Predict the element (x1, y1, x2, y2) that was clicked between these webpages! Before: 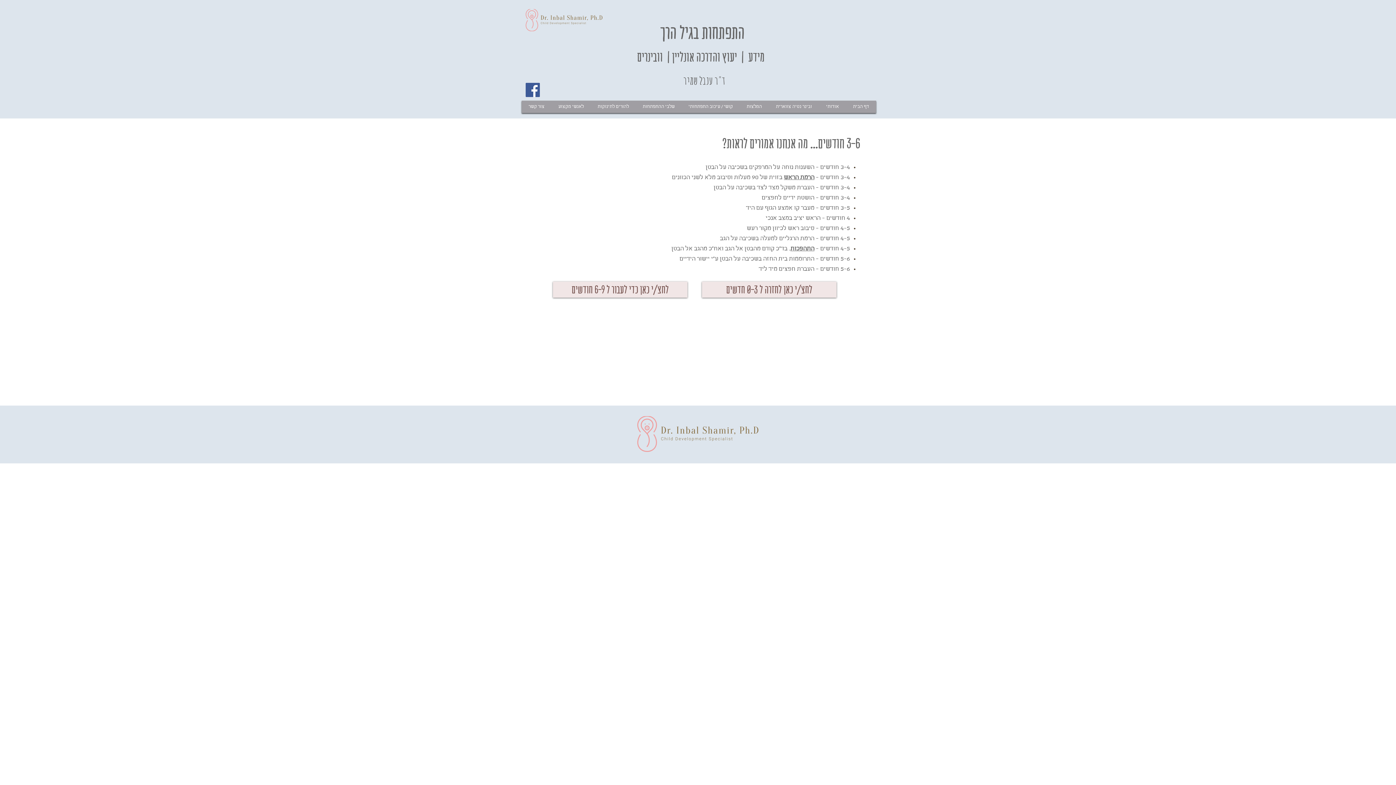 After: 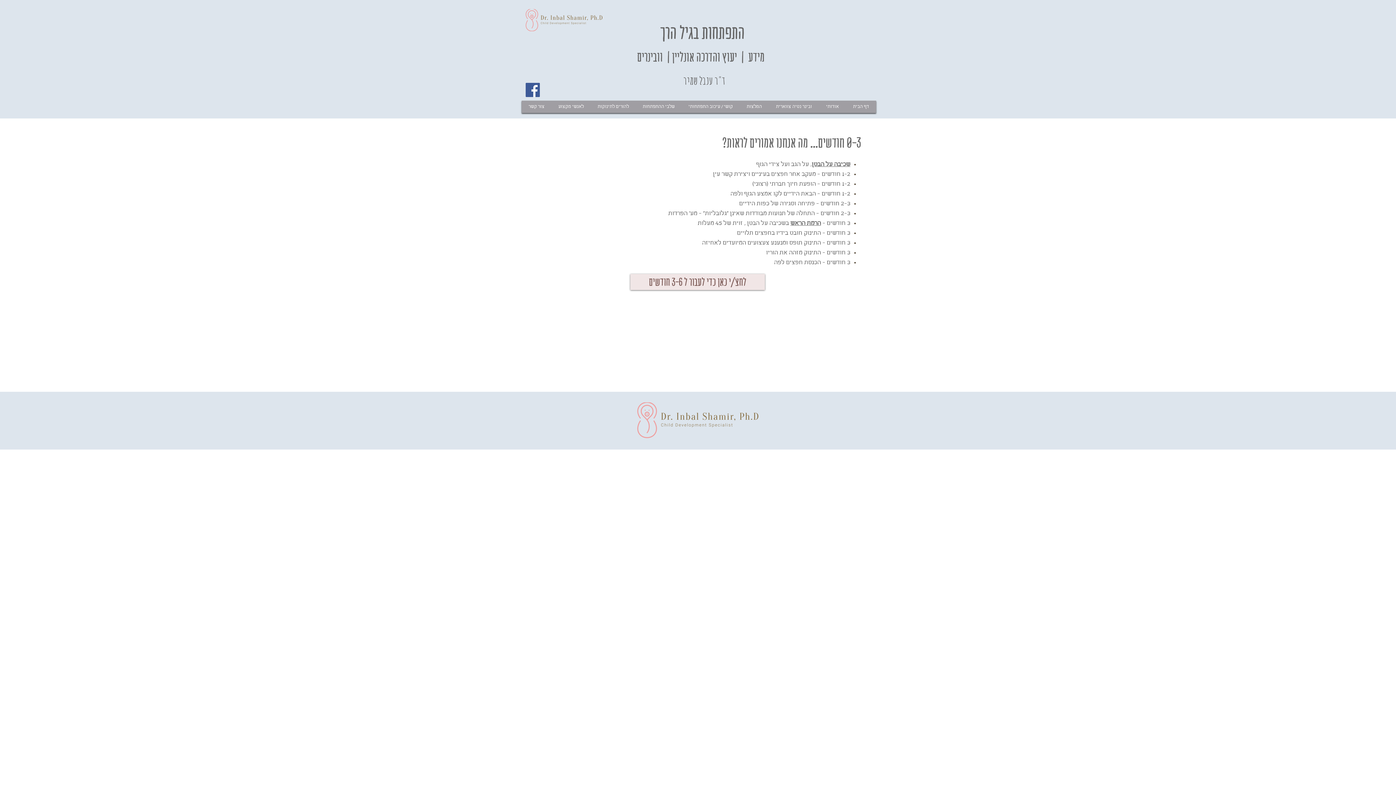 Action: label: לחצ/י כאן לחזרה ל 0-3 חדשים bbox: (702, 281, 836, 297)